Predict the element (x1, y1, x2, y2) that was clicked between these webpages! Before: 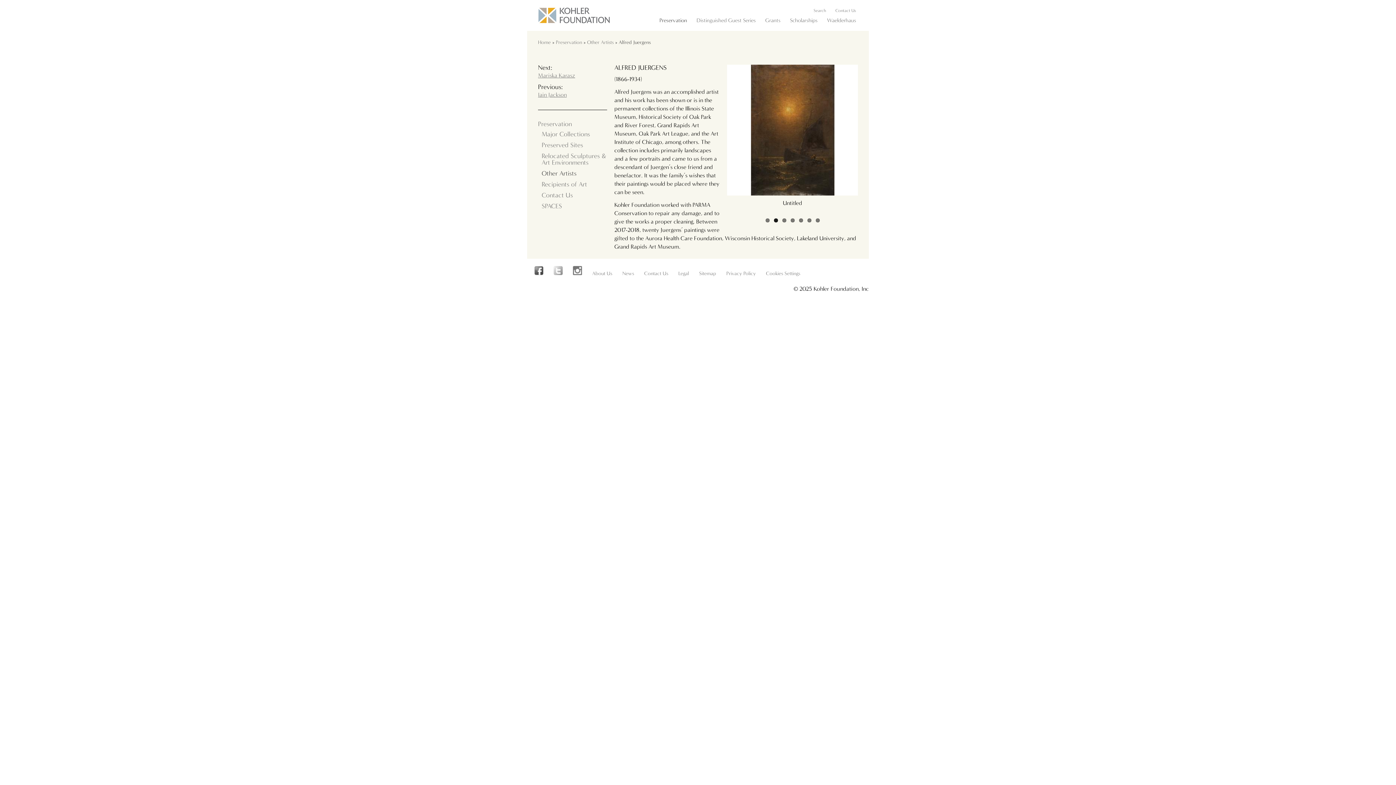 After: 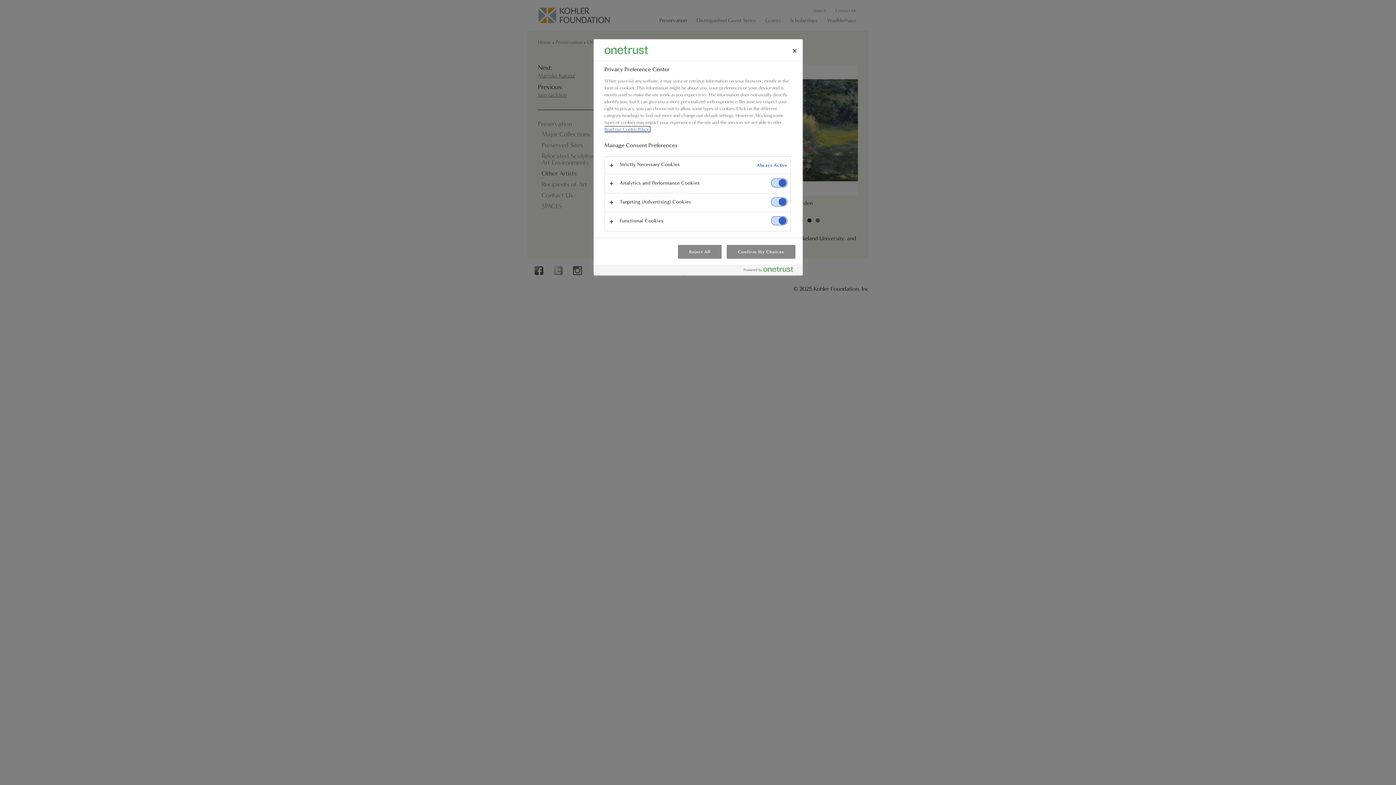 Action: bbox: (766, 270, 809, 276) label: Cookies Settings